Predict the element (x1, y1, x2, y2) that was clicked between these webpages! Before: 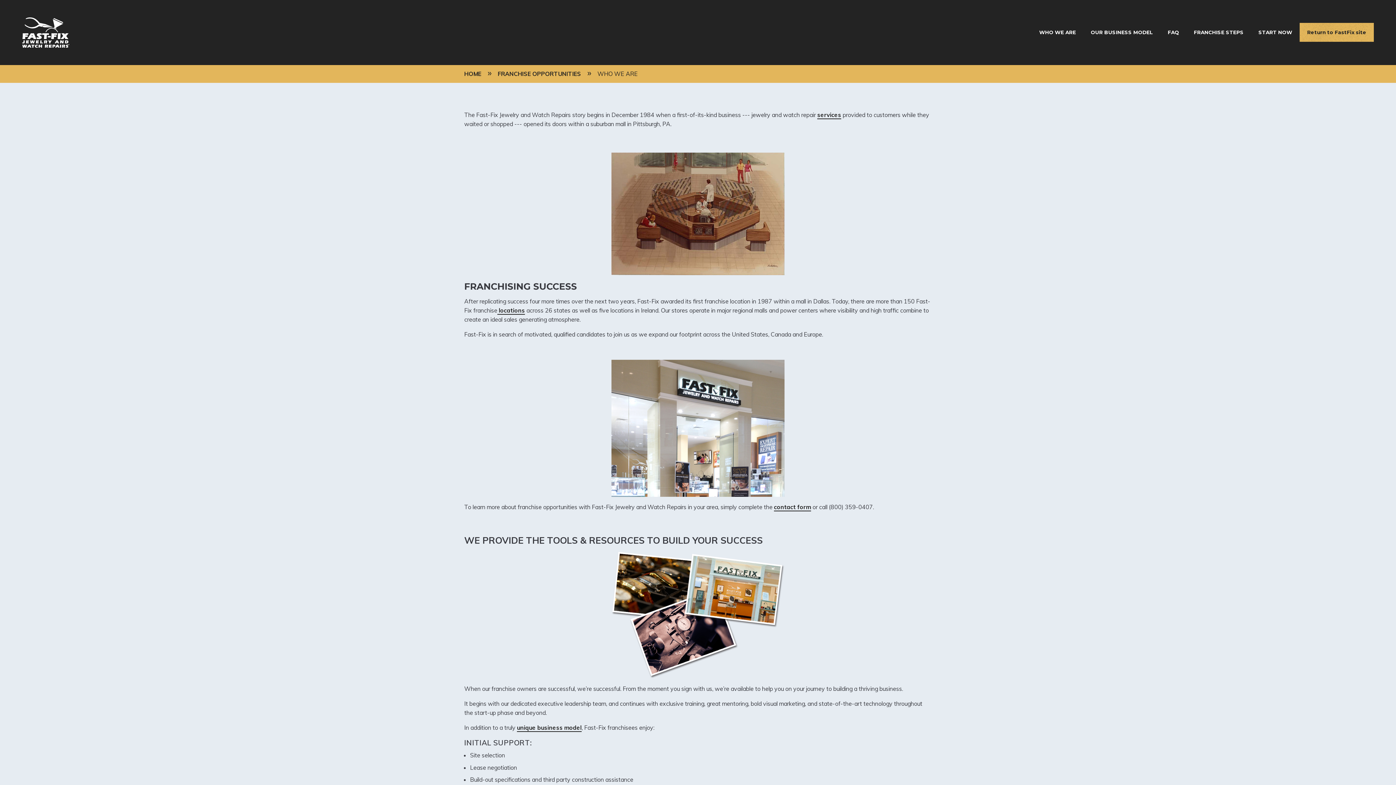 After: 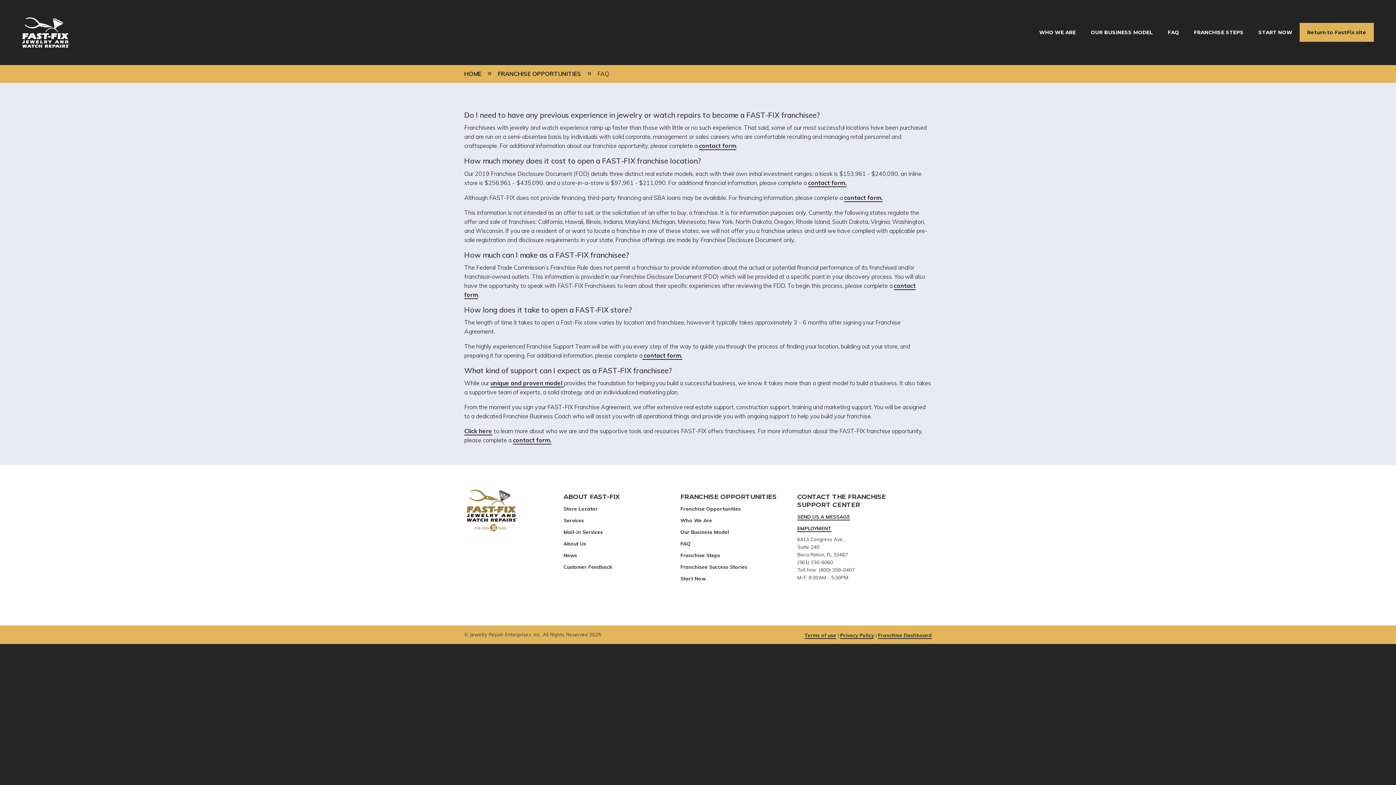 Action: bbox: (1160, 23, 1186, 41) label: FAQ